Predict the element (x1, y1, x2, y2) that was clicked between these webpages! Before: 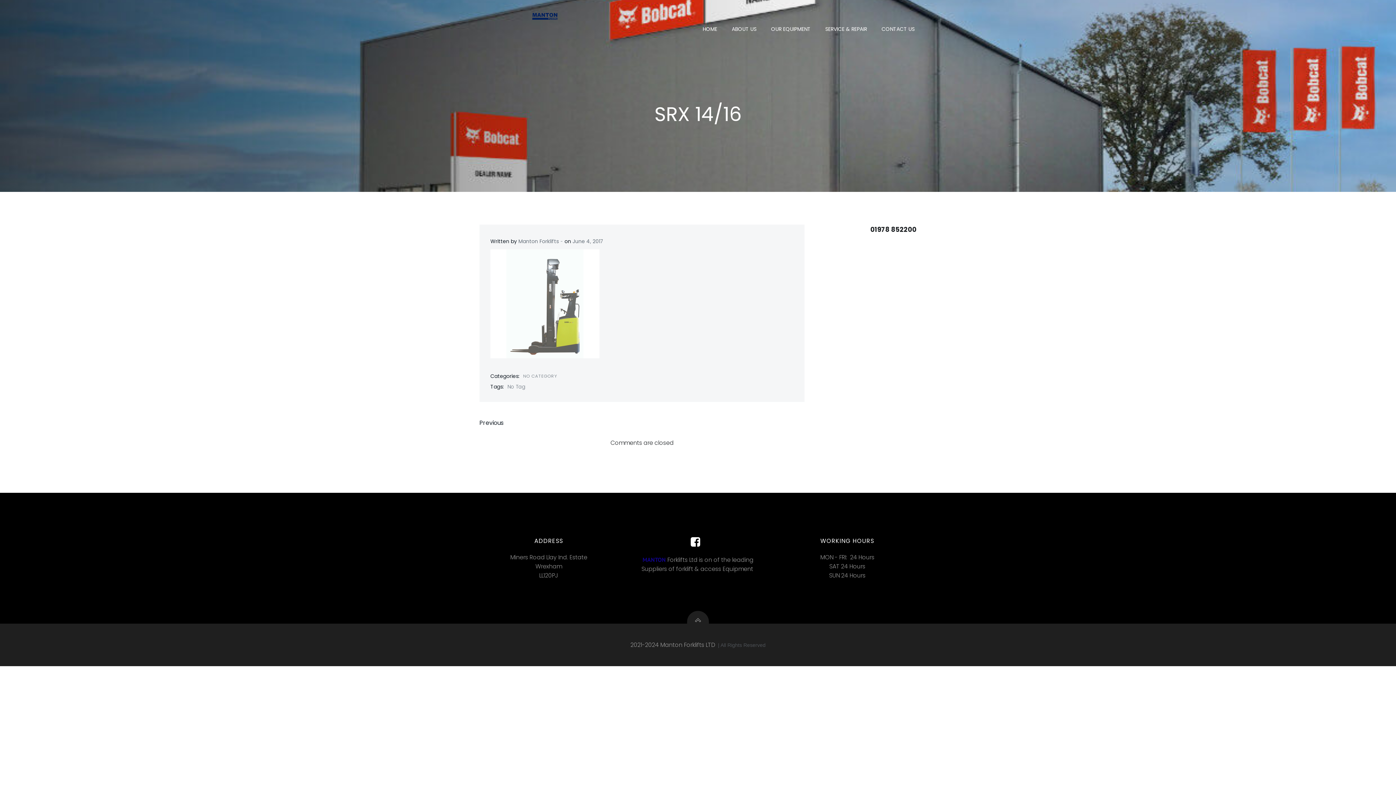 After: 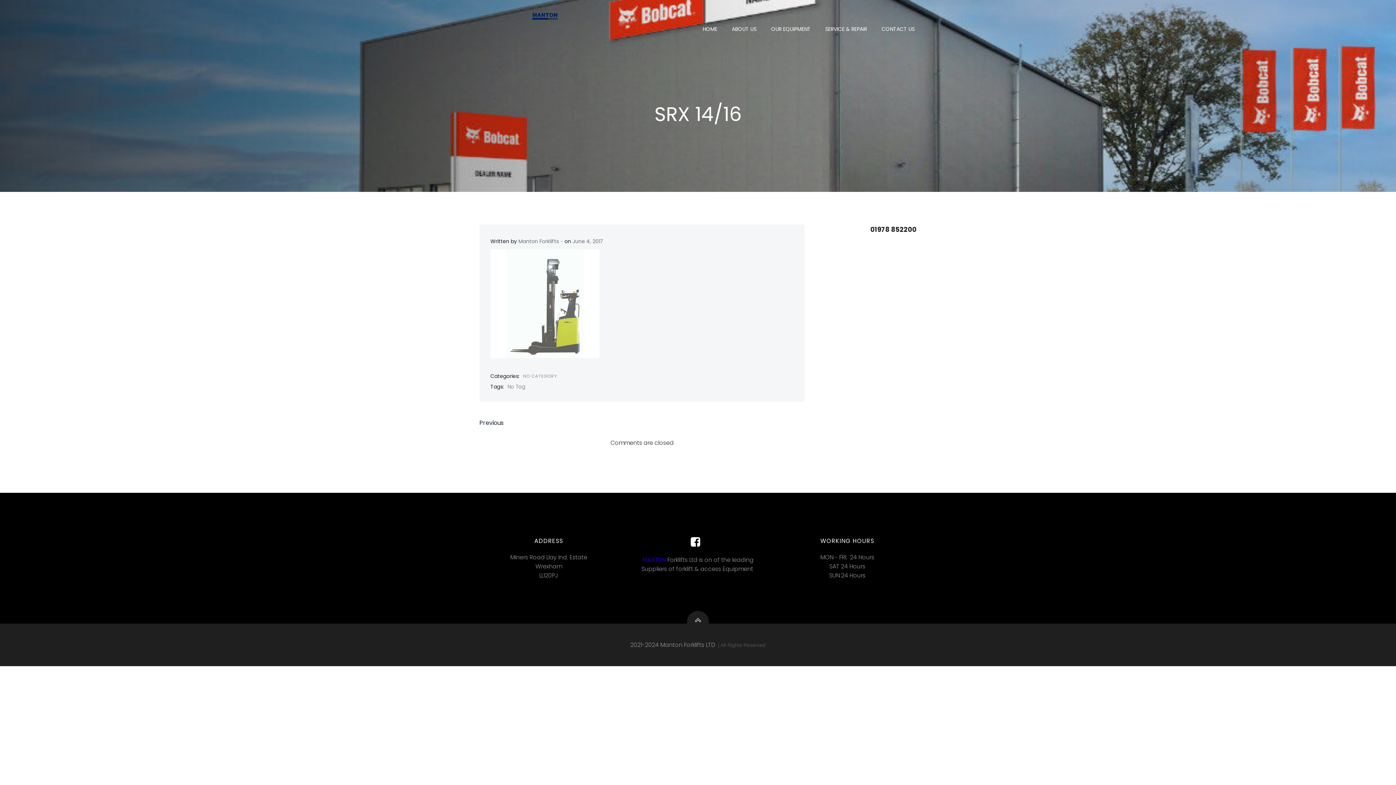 Action: bbox: (687, 611, 709, 624)